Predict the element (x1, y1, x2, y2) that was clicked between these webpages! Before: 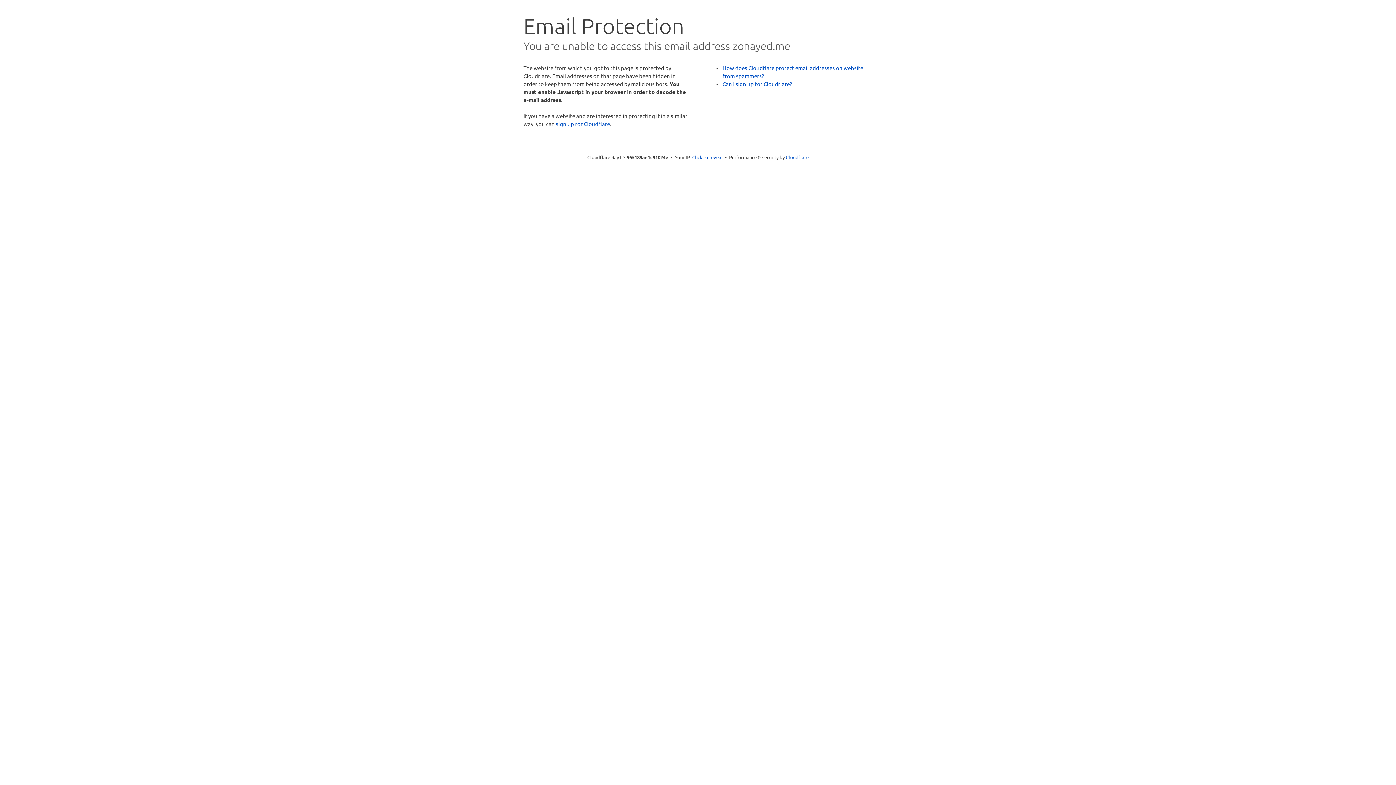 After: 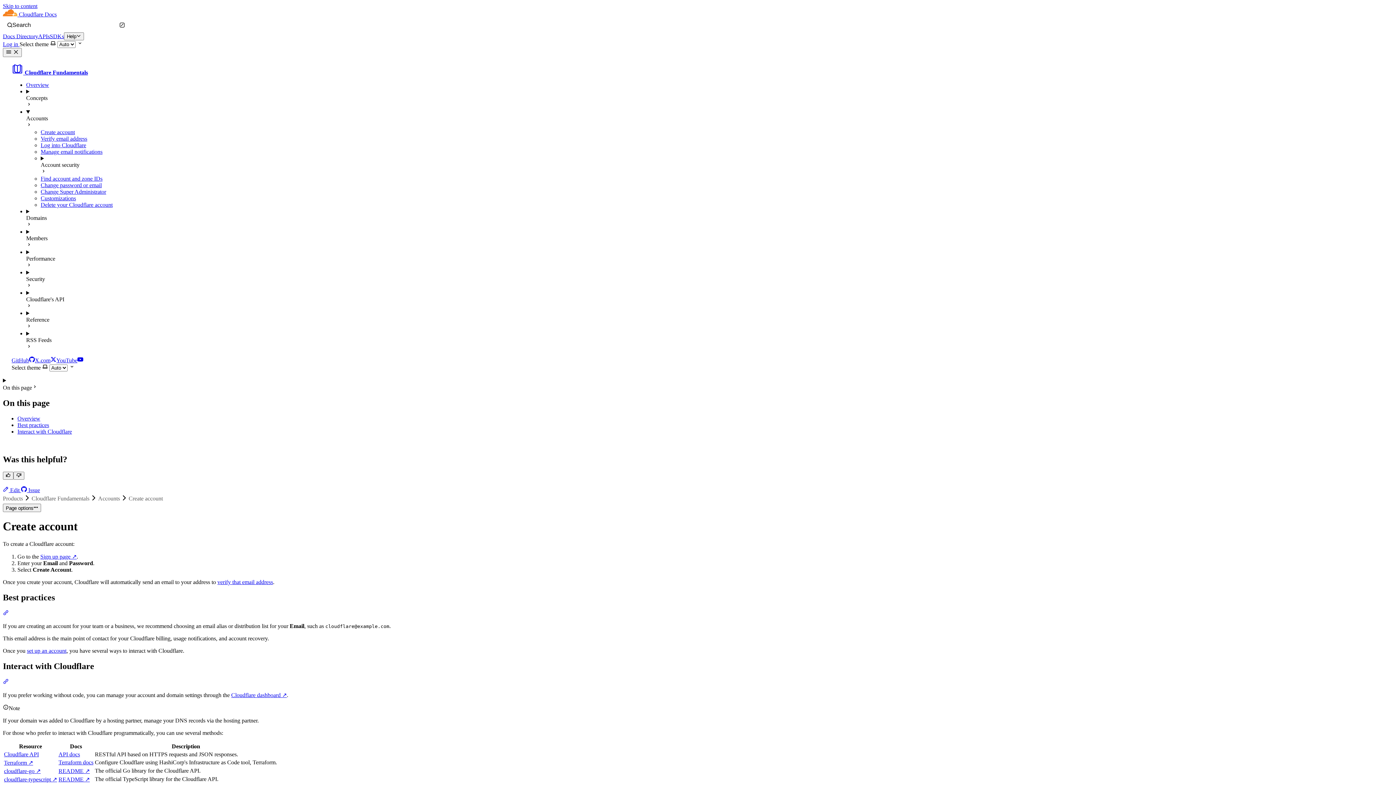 Action: label: Can I sign up for Cloudflare? bbox: (722, 80, 792, 87)